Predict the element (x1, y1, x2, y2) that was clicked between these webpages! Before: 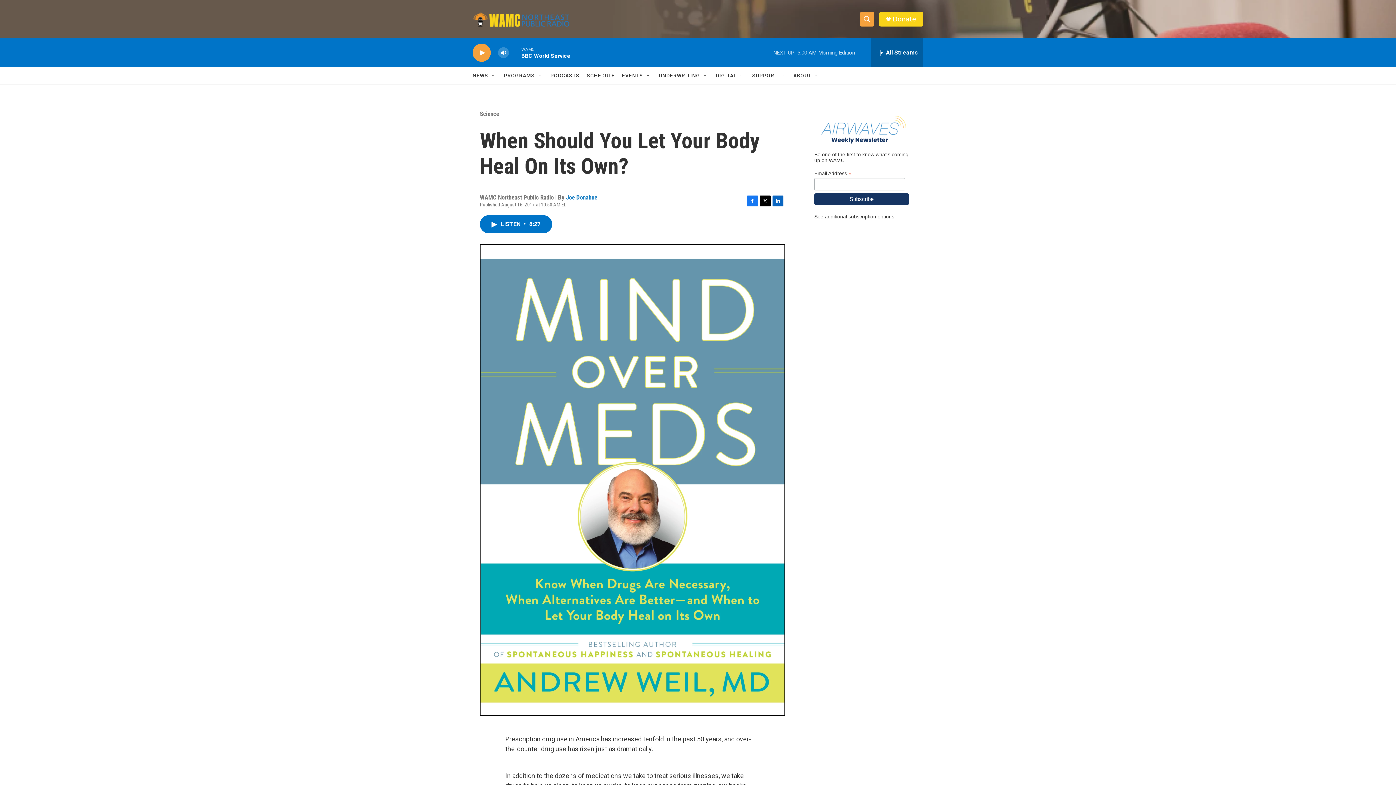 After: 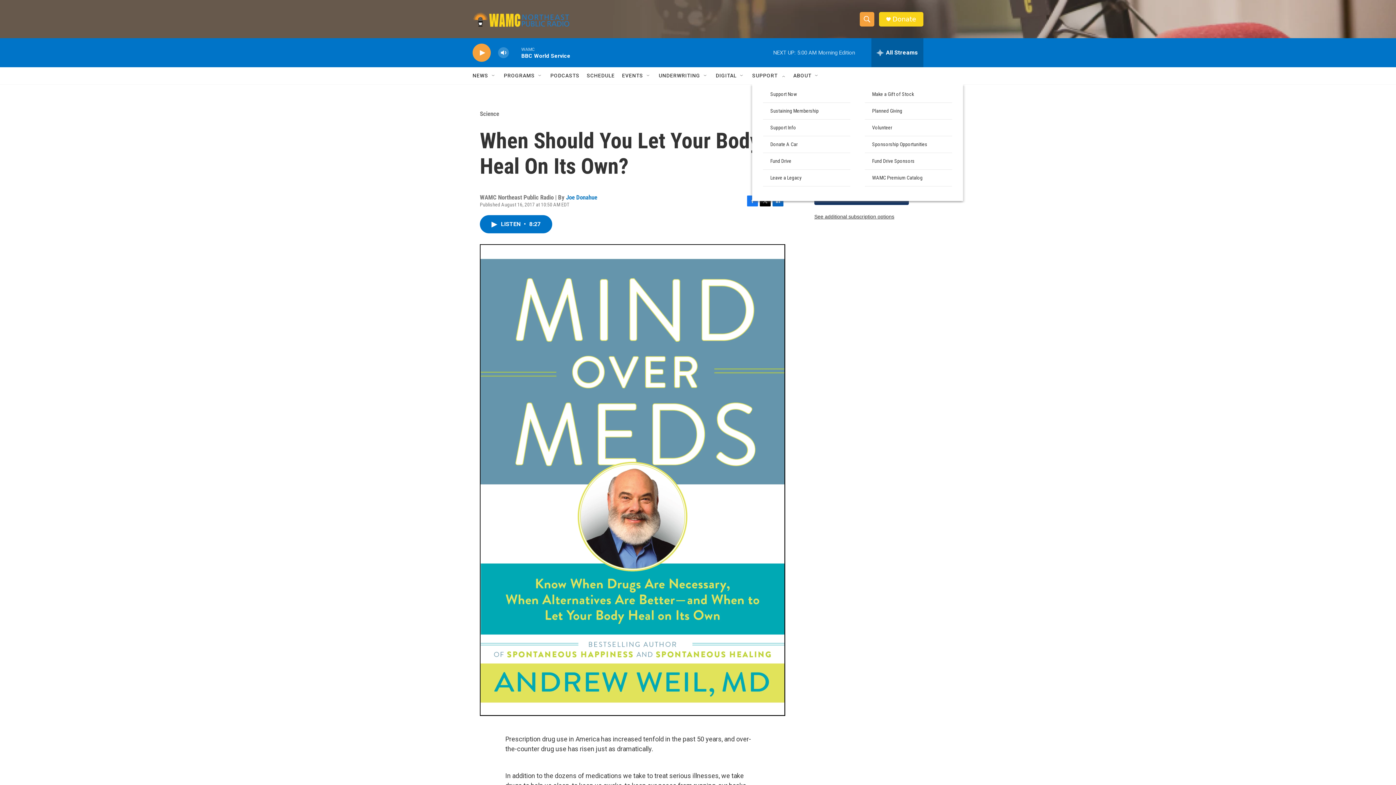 Action: bbox: (780, 72, 786, 78) label: Open Sub Navigation